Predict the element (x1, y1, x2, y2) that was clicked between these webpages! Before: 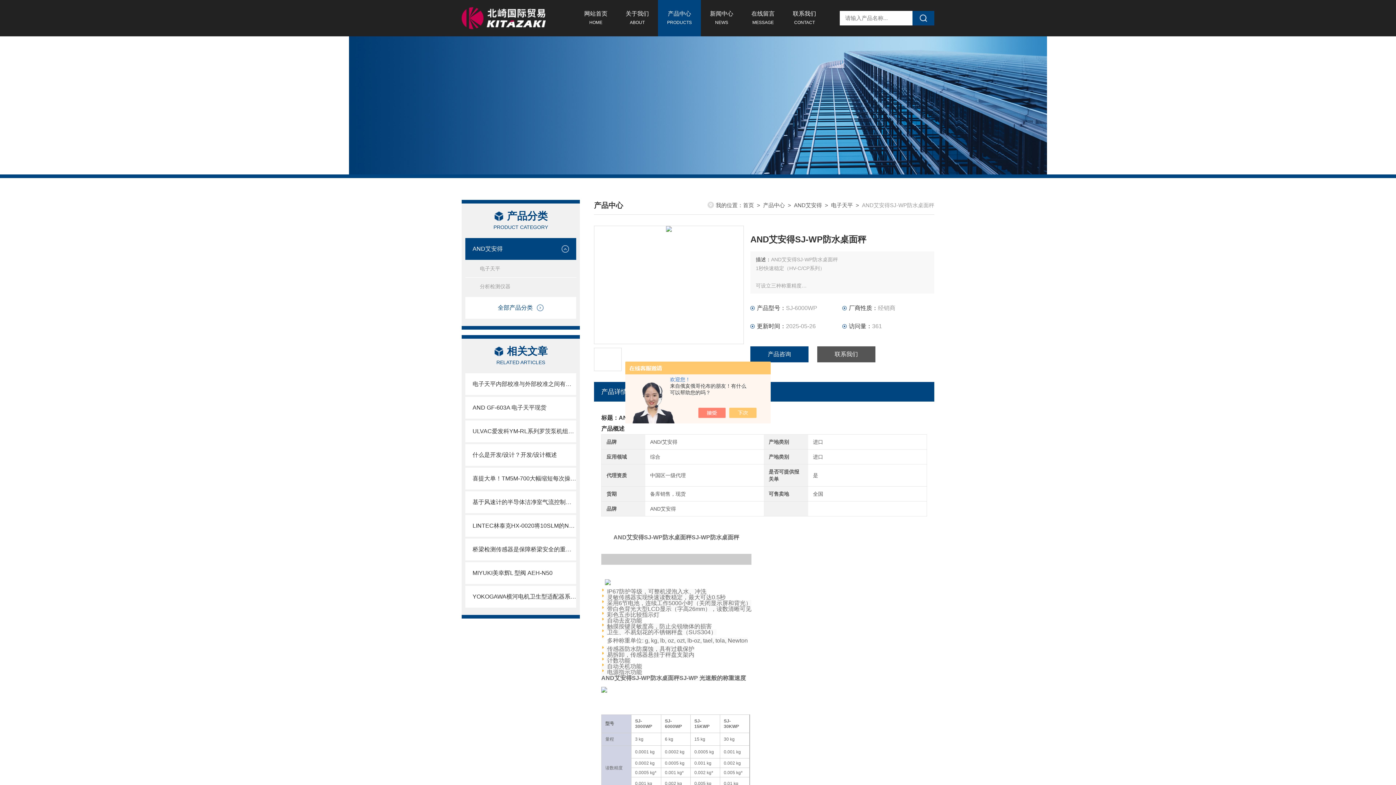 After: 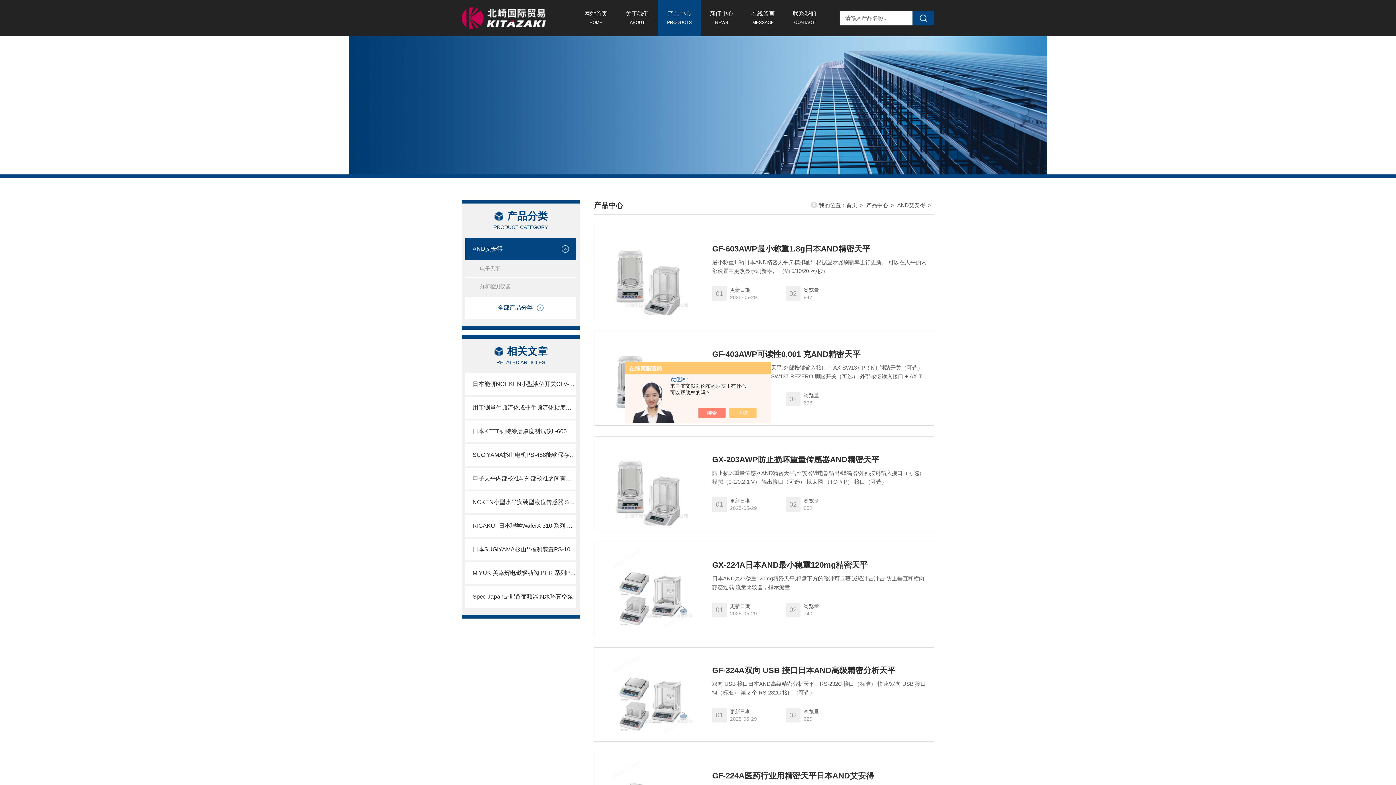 Action: bbox: (465, 238, 554, 260) label: AND艾安得